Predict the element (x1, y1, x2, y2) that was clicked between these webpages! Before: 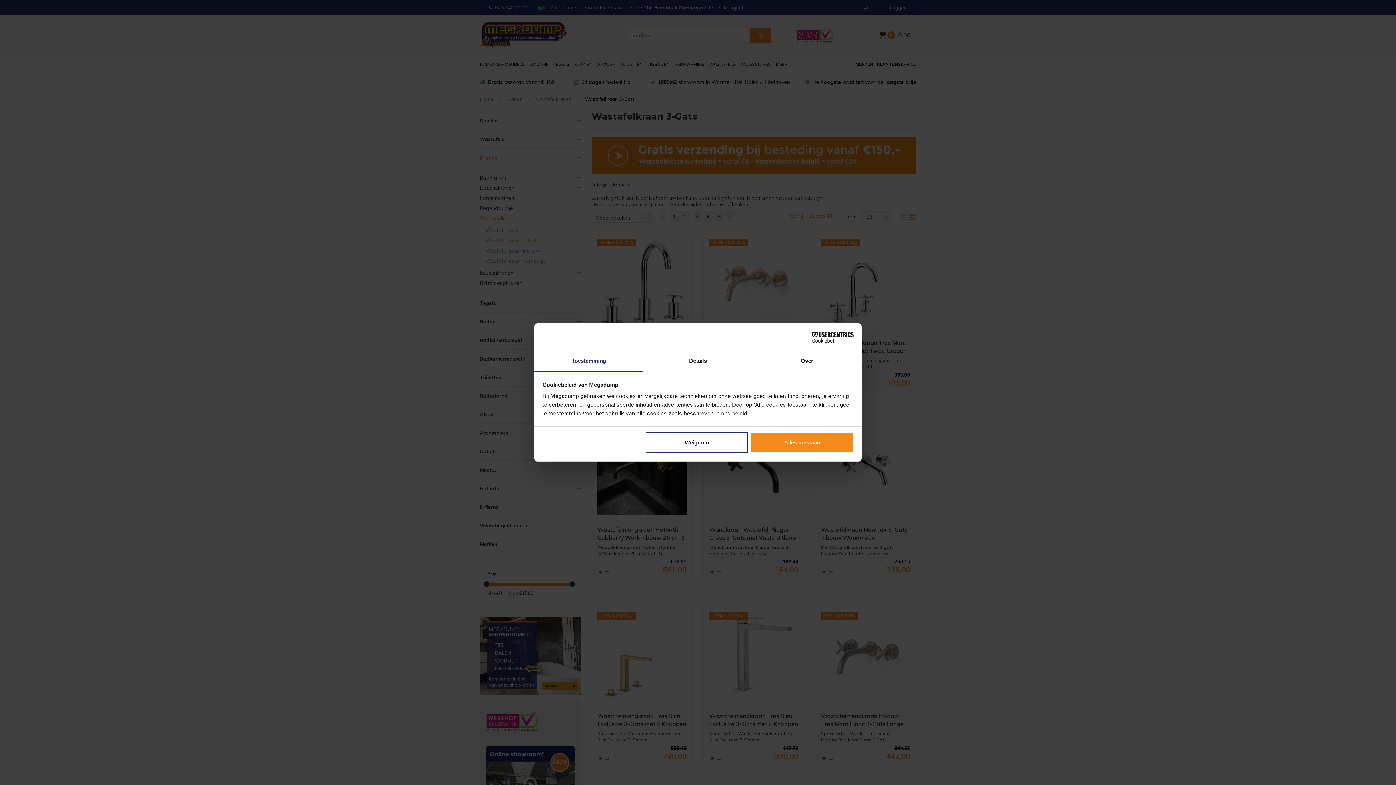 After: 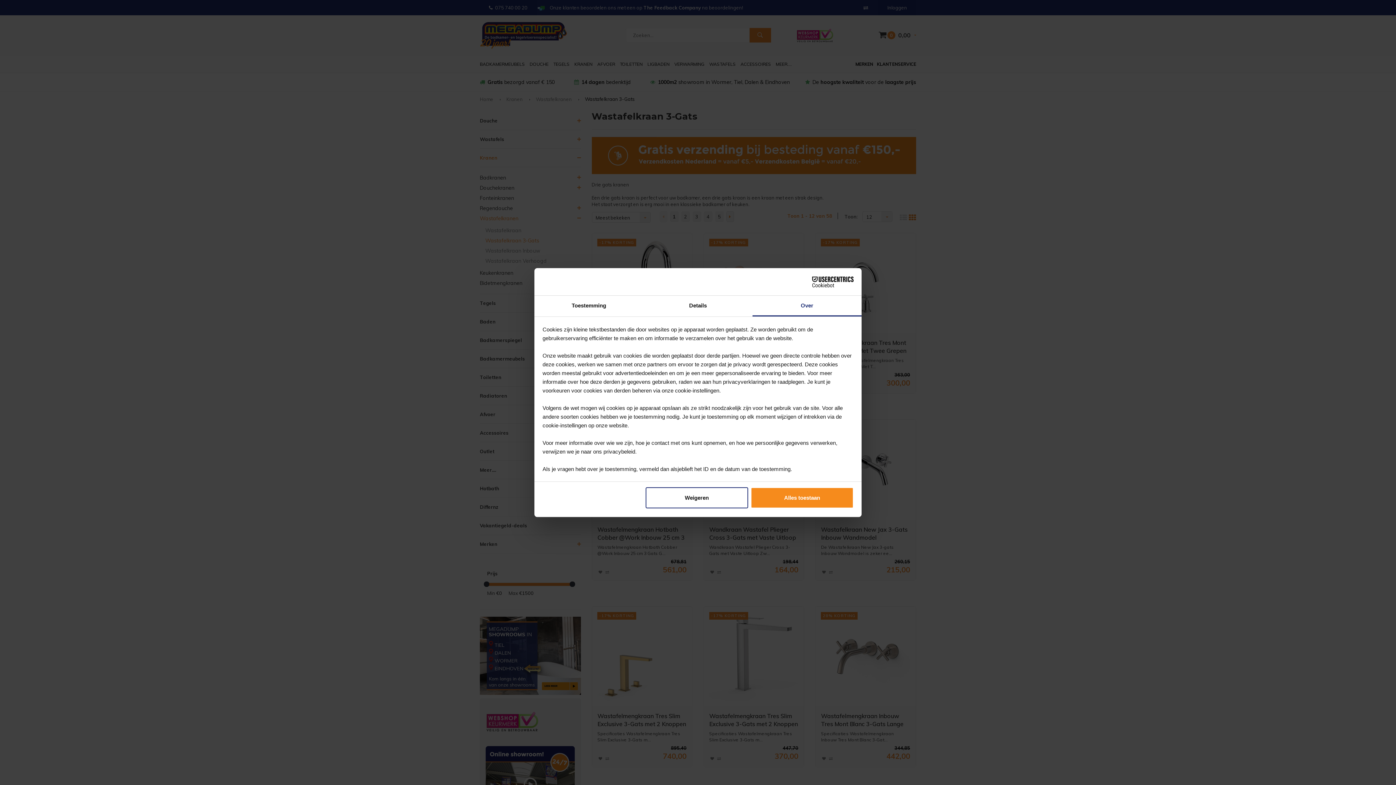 Action: label: Over bbox: (752, 351, 861, 372)